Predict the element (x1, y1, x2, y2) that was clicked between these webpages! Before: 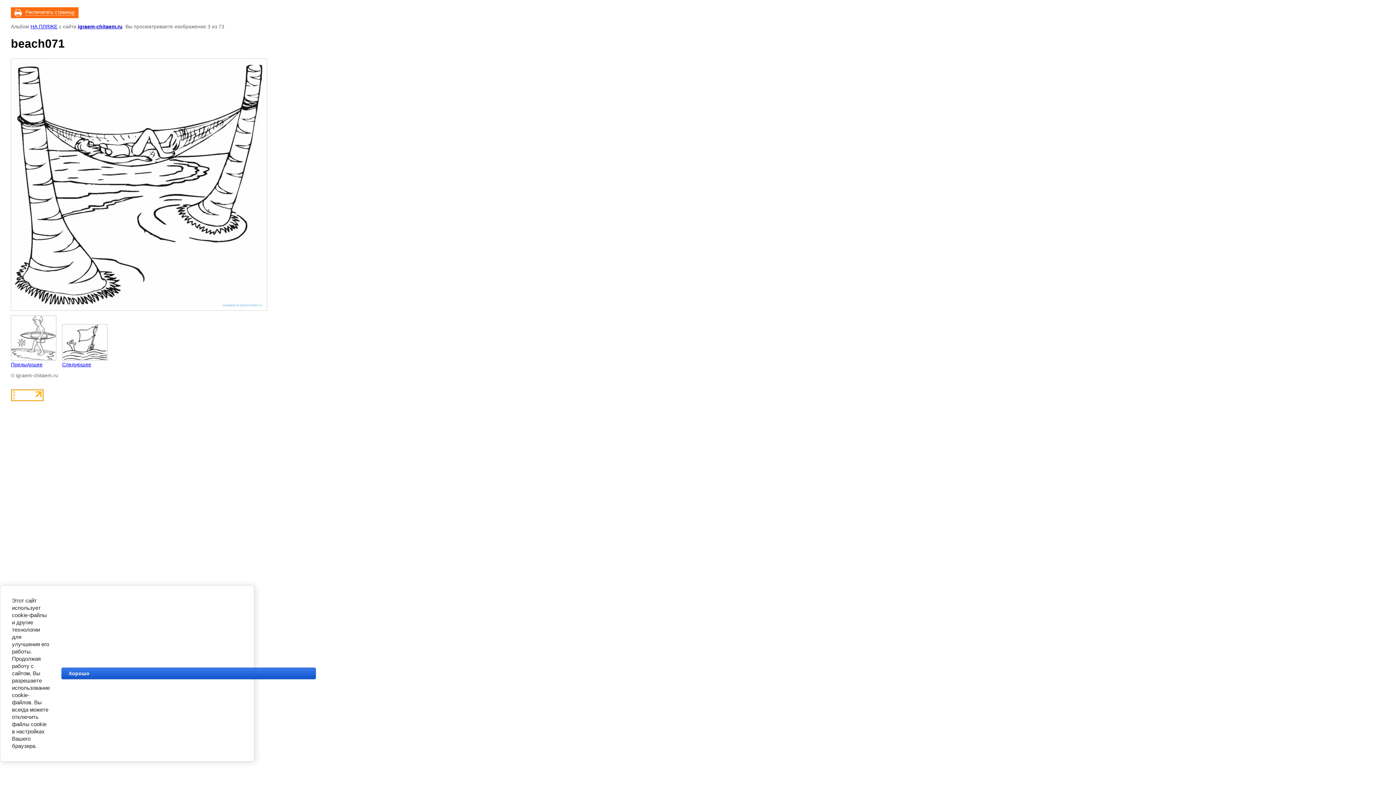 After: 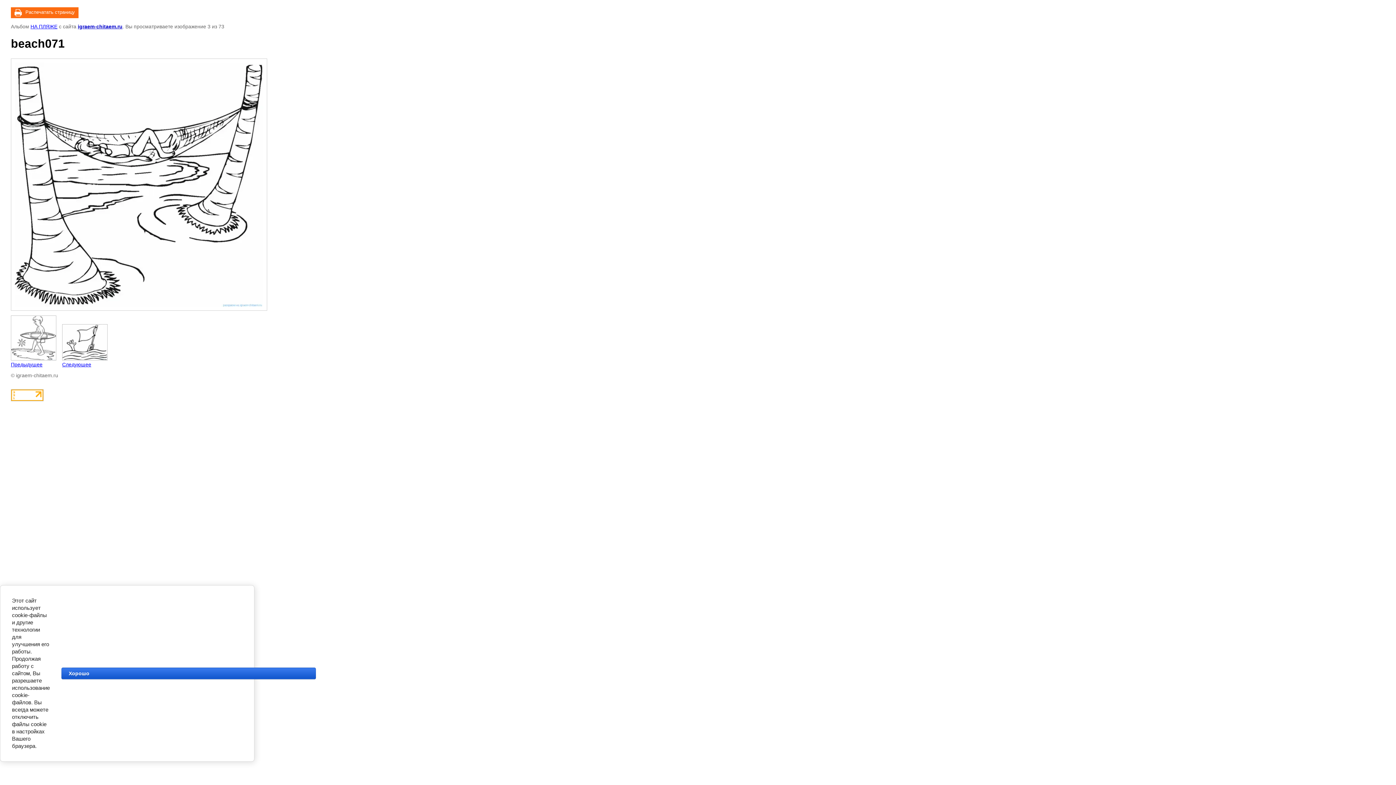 Action: bbox: (10, 7, 78, 18) label: Распечатать страницу